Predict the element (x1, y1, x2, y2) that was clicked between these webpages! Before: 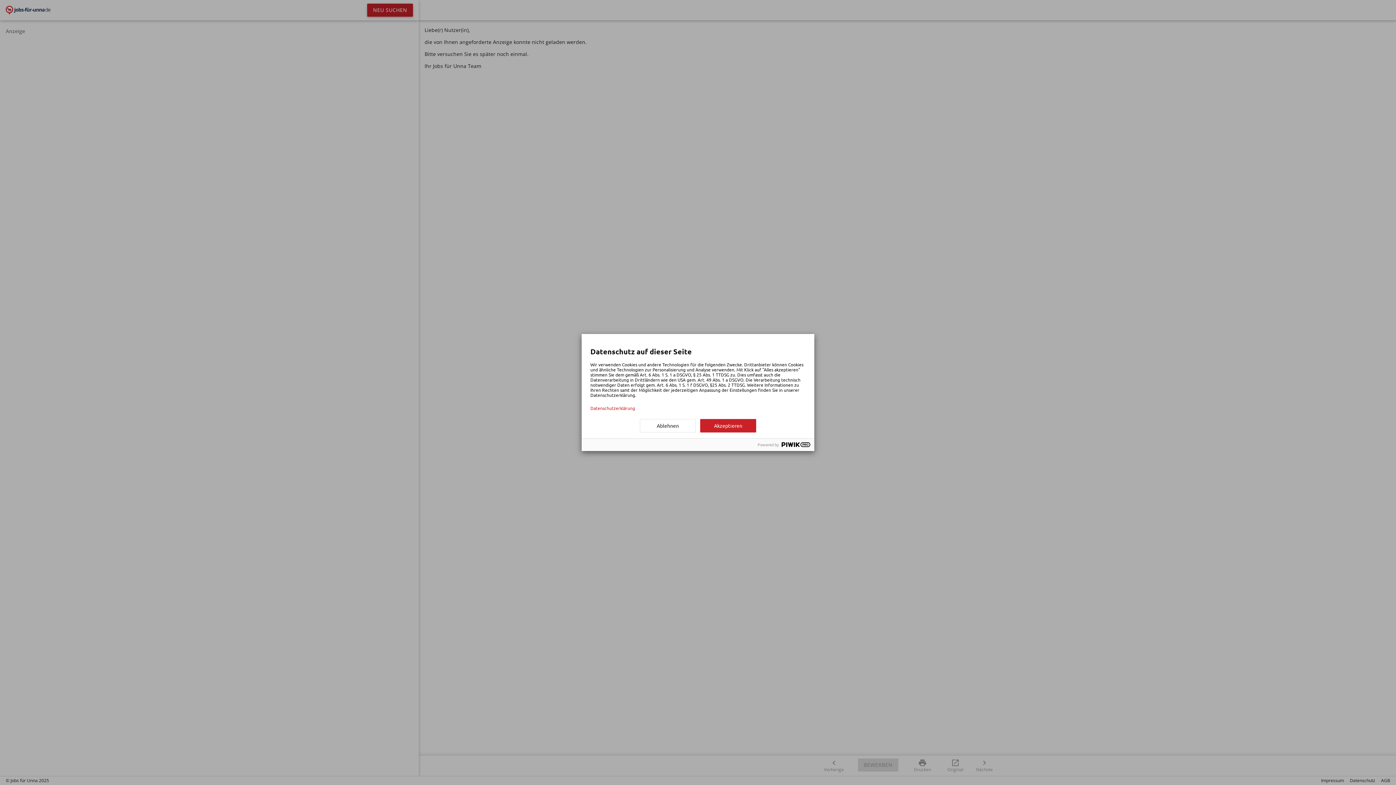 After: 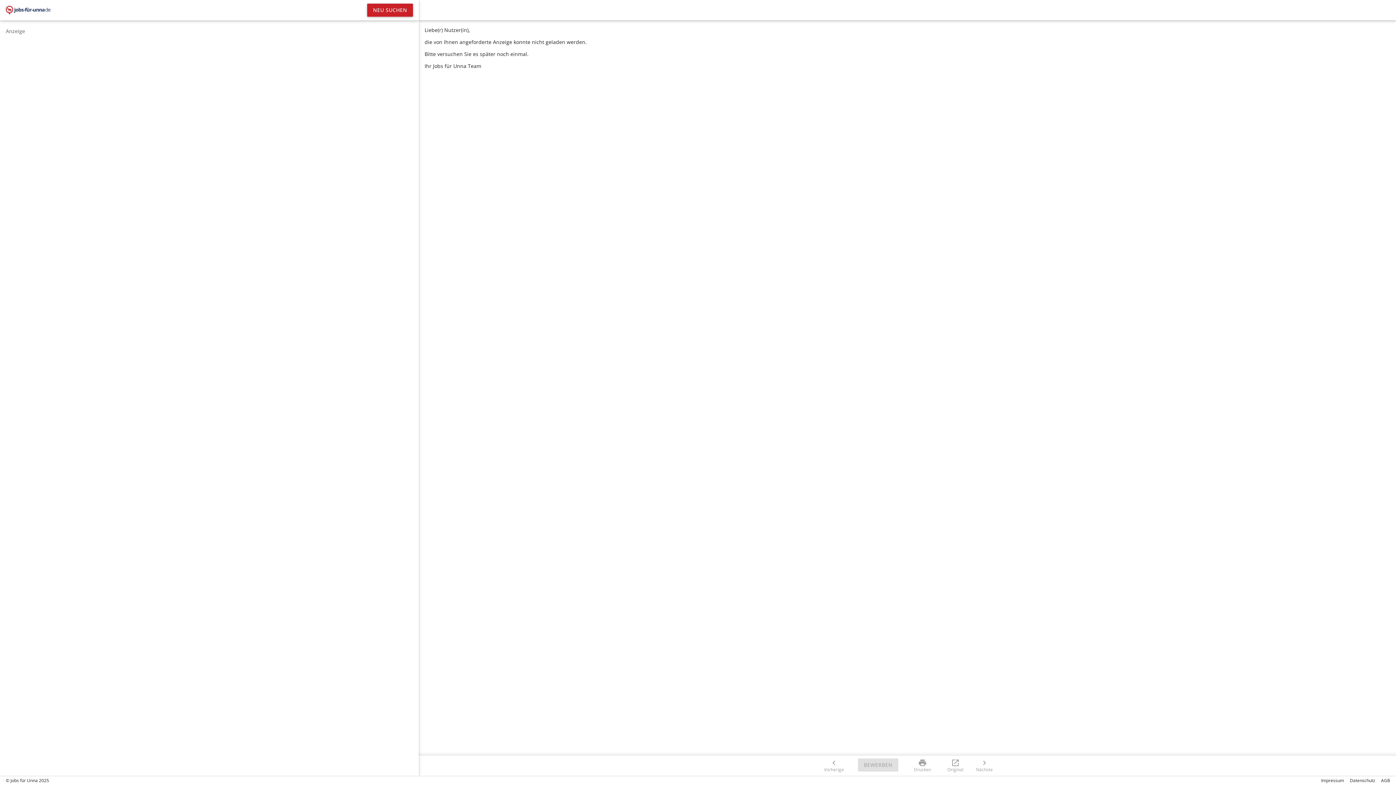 Action: label: Ablehnen bbox: (640, 419, 696, 432)